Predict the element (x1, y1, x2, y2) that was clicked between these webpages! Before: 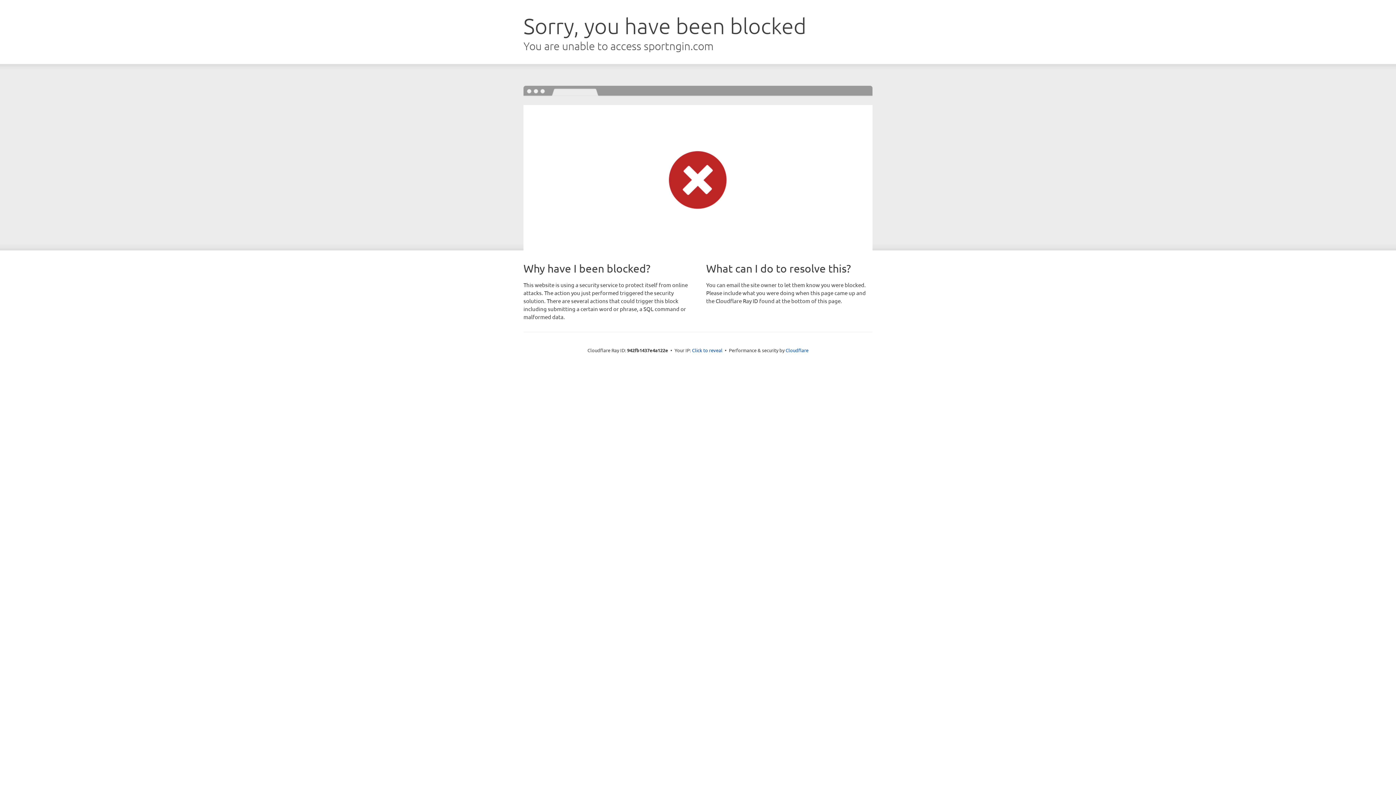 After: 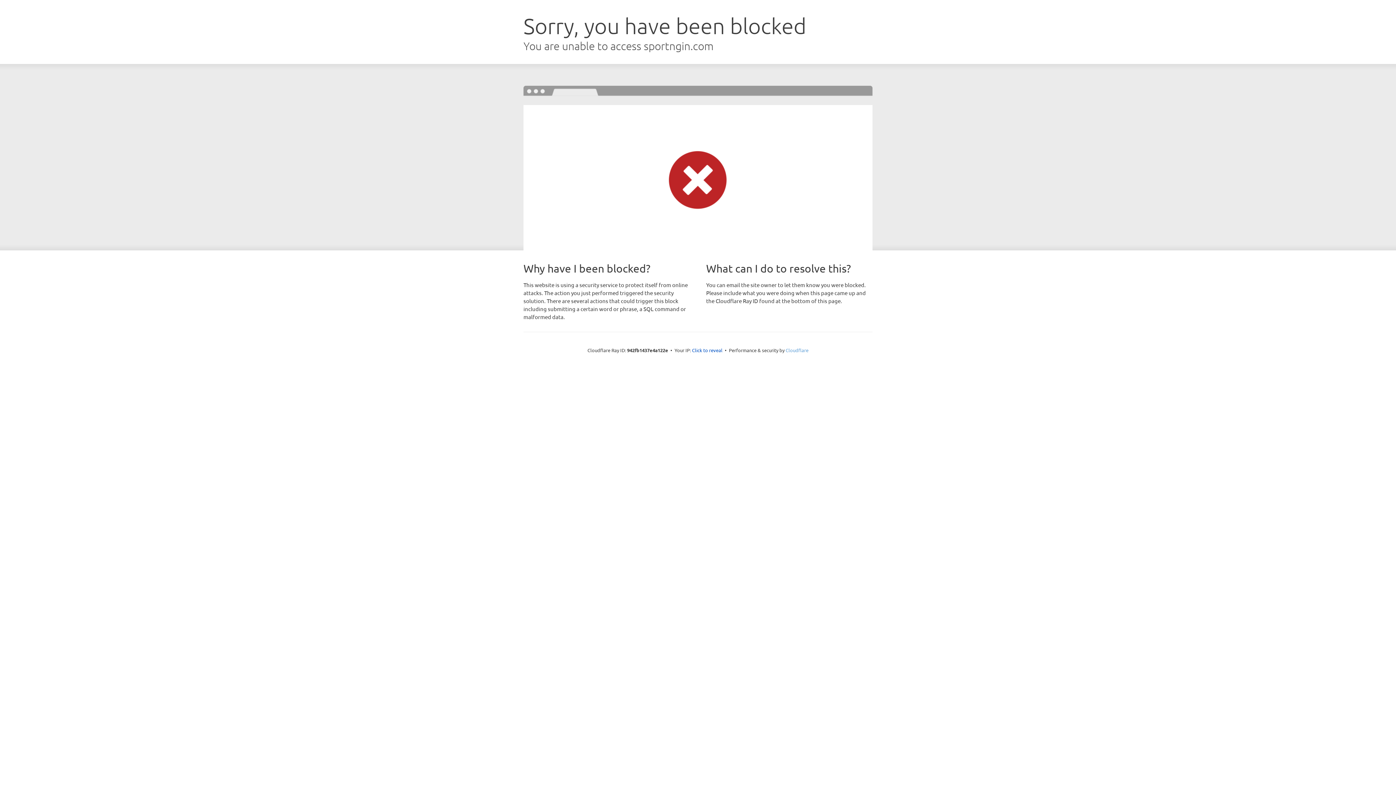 Action: label: Cloudflare bbox: (785, 347, 808, 353)